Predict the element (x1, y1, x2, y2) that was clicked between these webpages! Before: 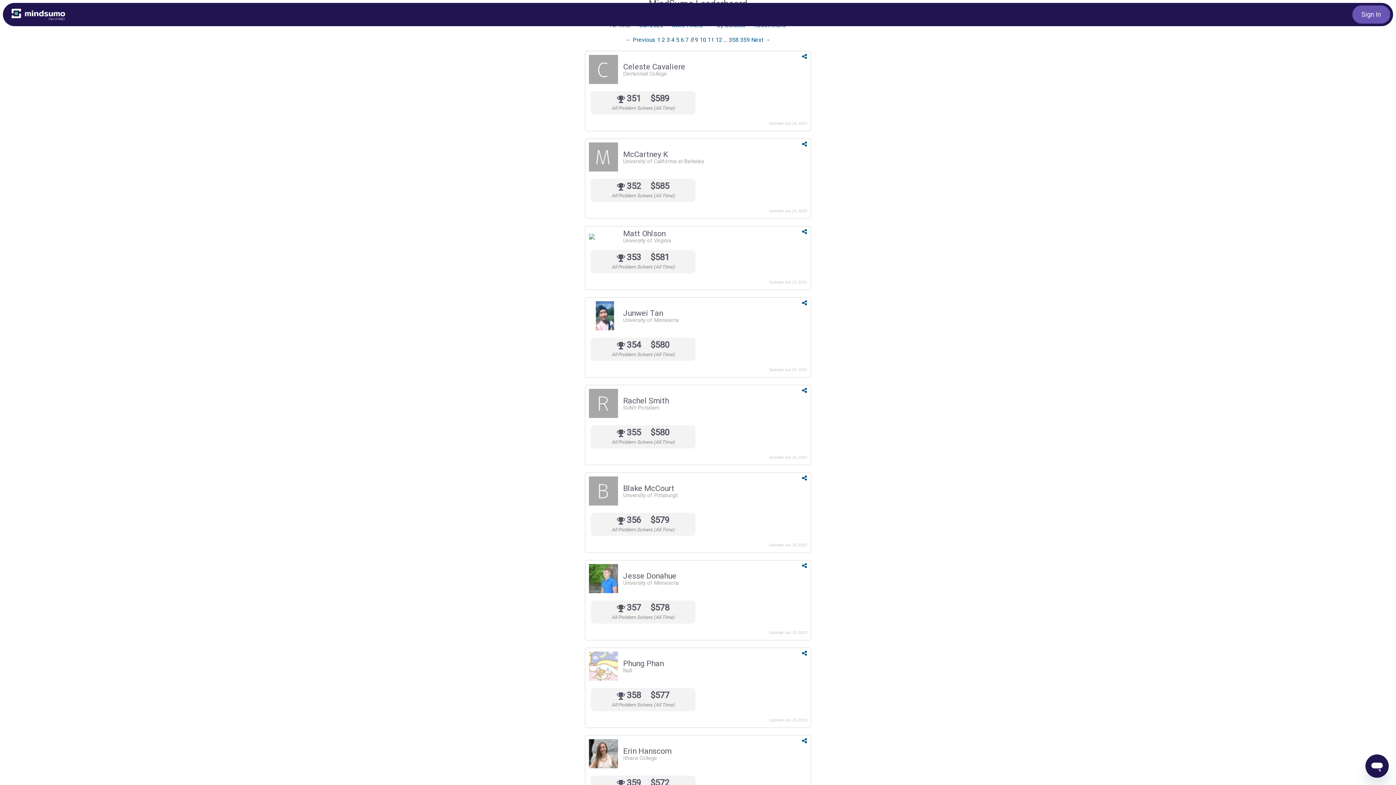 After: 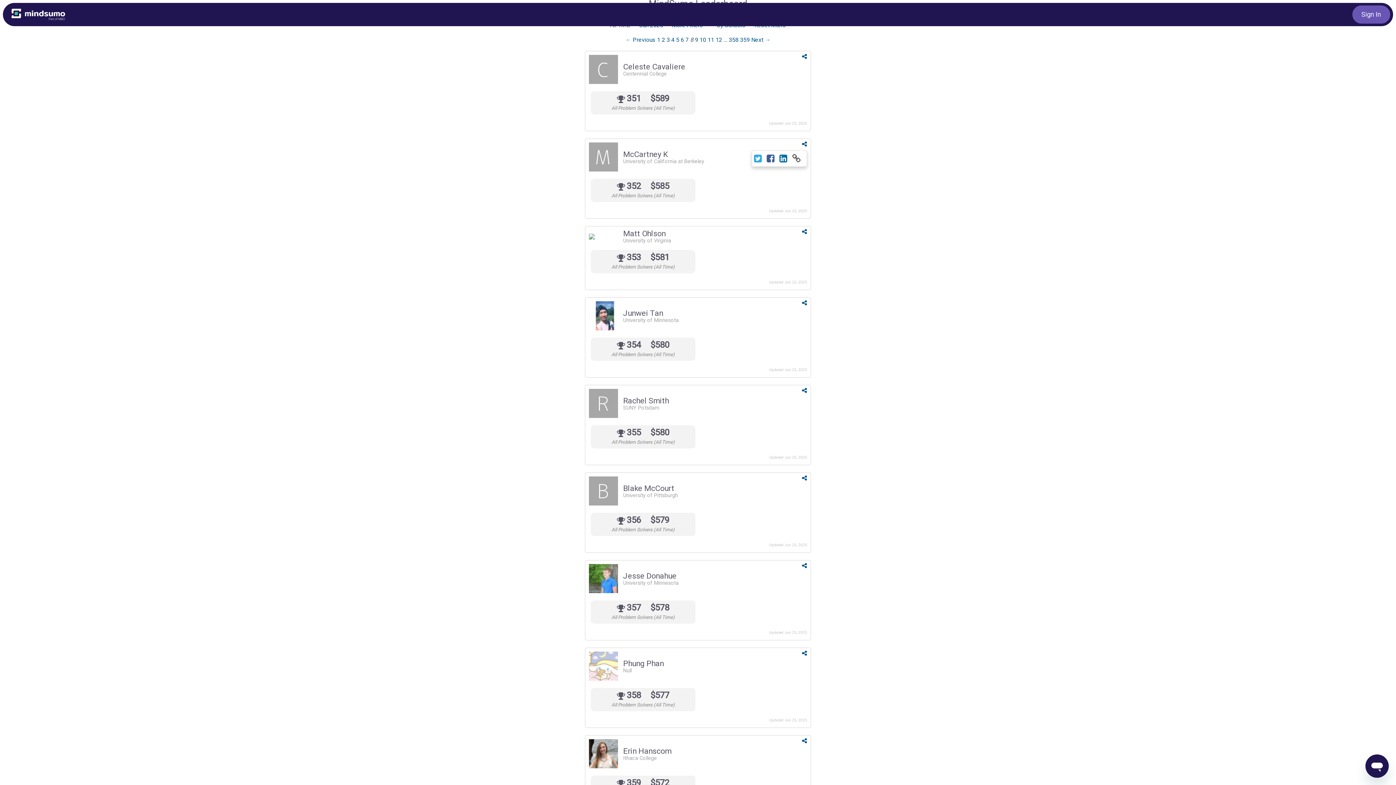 Action: bbox: (802, 140, 807, 147)